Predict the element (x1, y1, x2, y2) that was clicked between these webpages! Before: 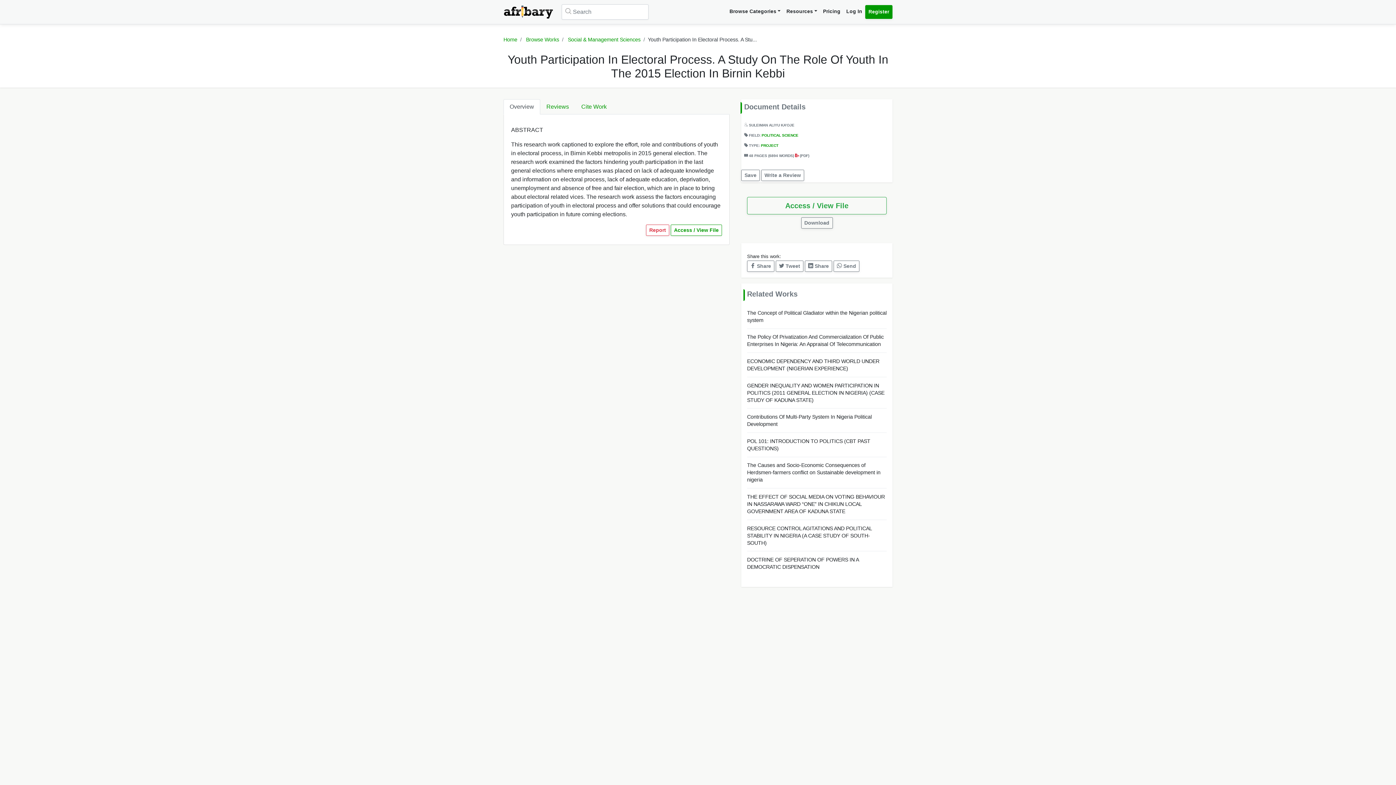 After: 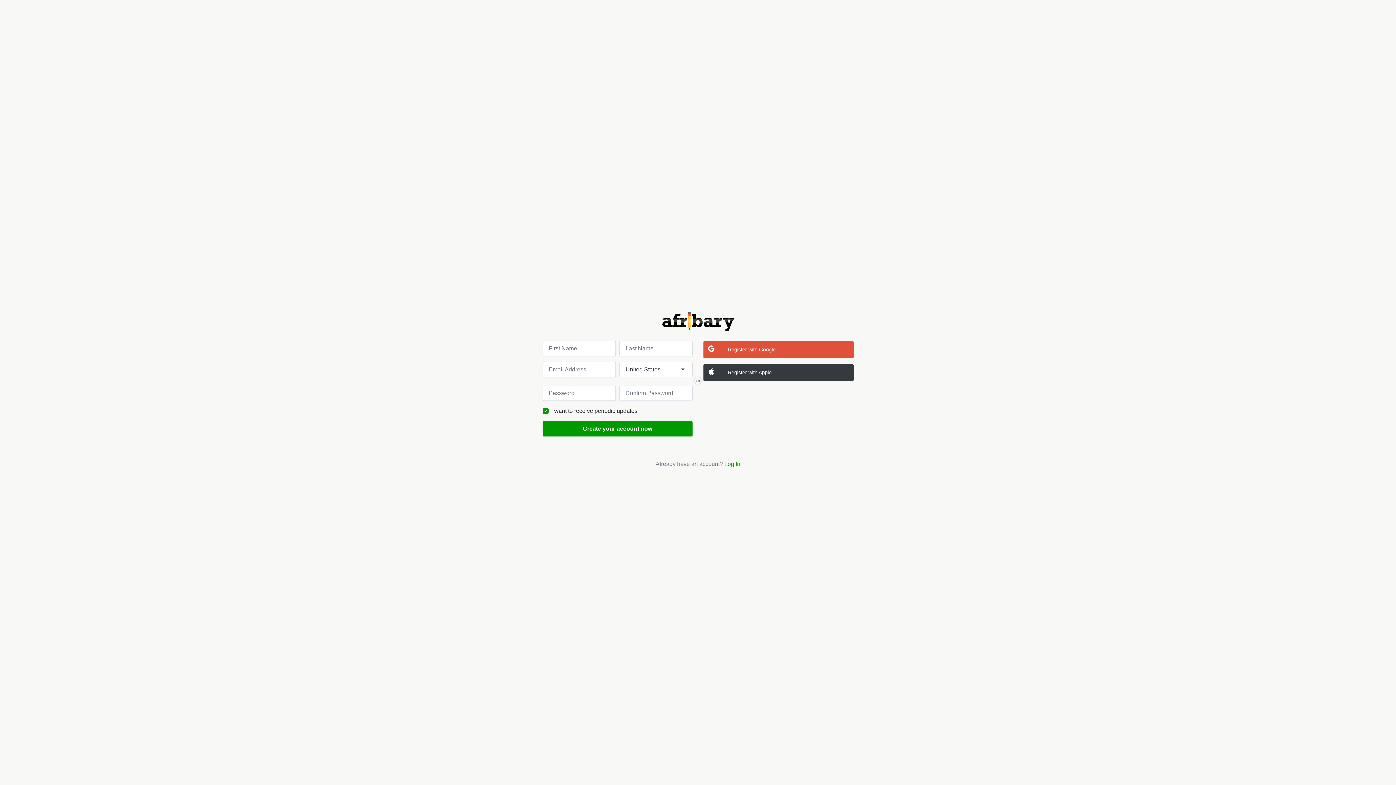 Action: label: Register bbox: (865, 5, 892, 18)